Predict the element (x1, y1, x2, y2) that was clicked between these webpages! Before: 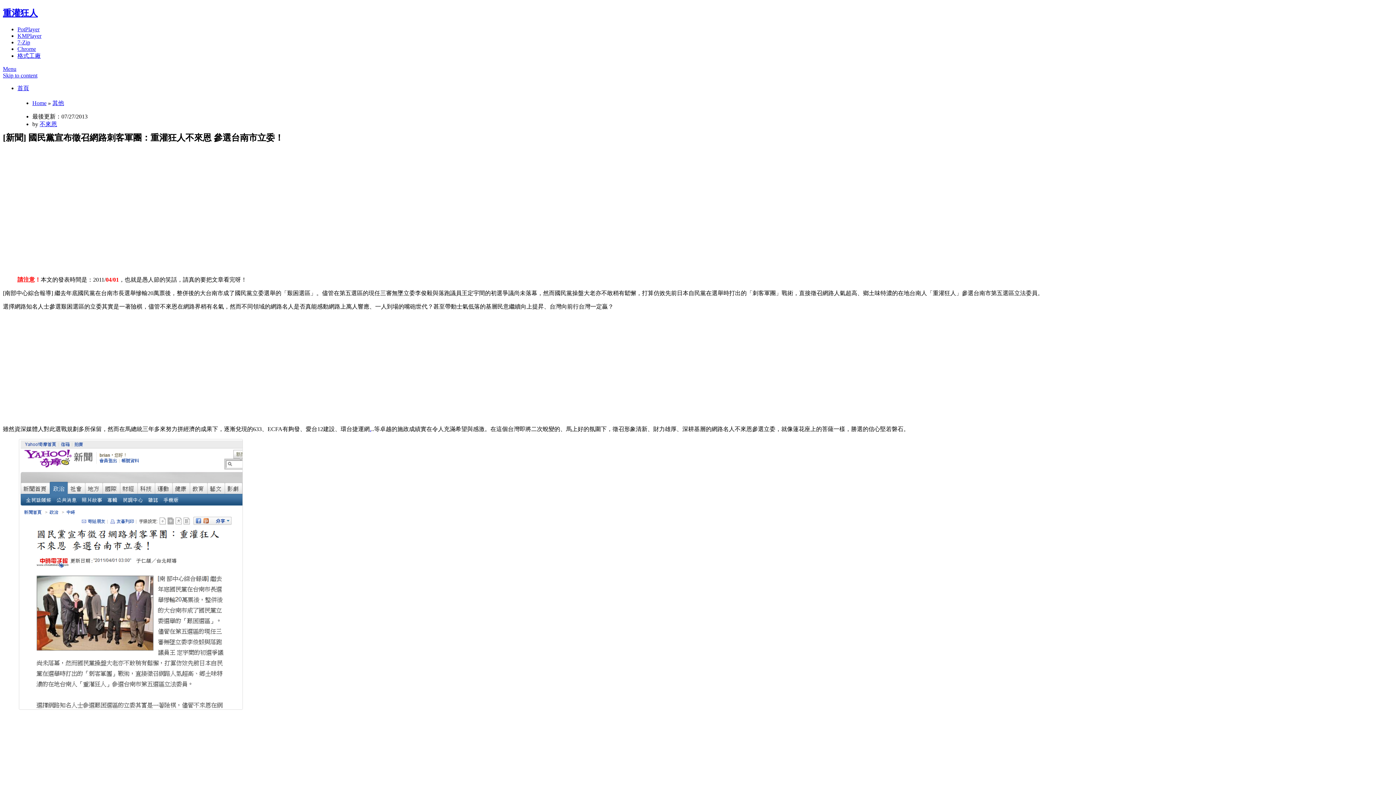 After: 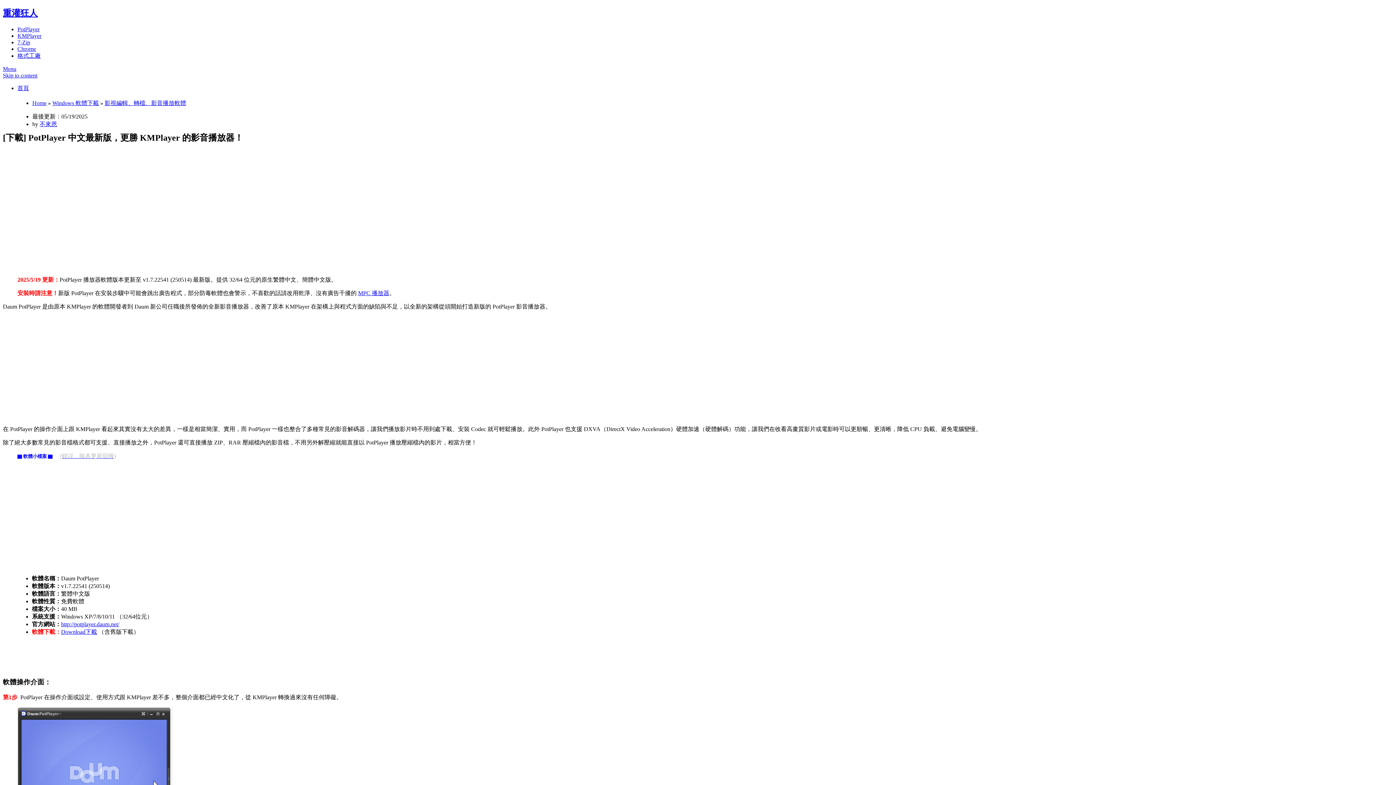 Action: label: PotPlayer bbox: (17, 26, 39, 32)